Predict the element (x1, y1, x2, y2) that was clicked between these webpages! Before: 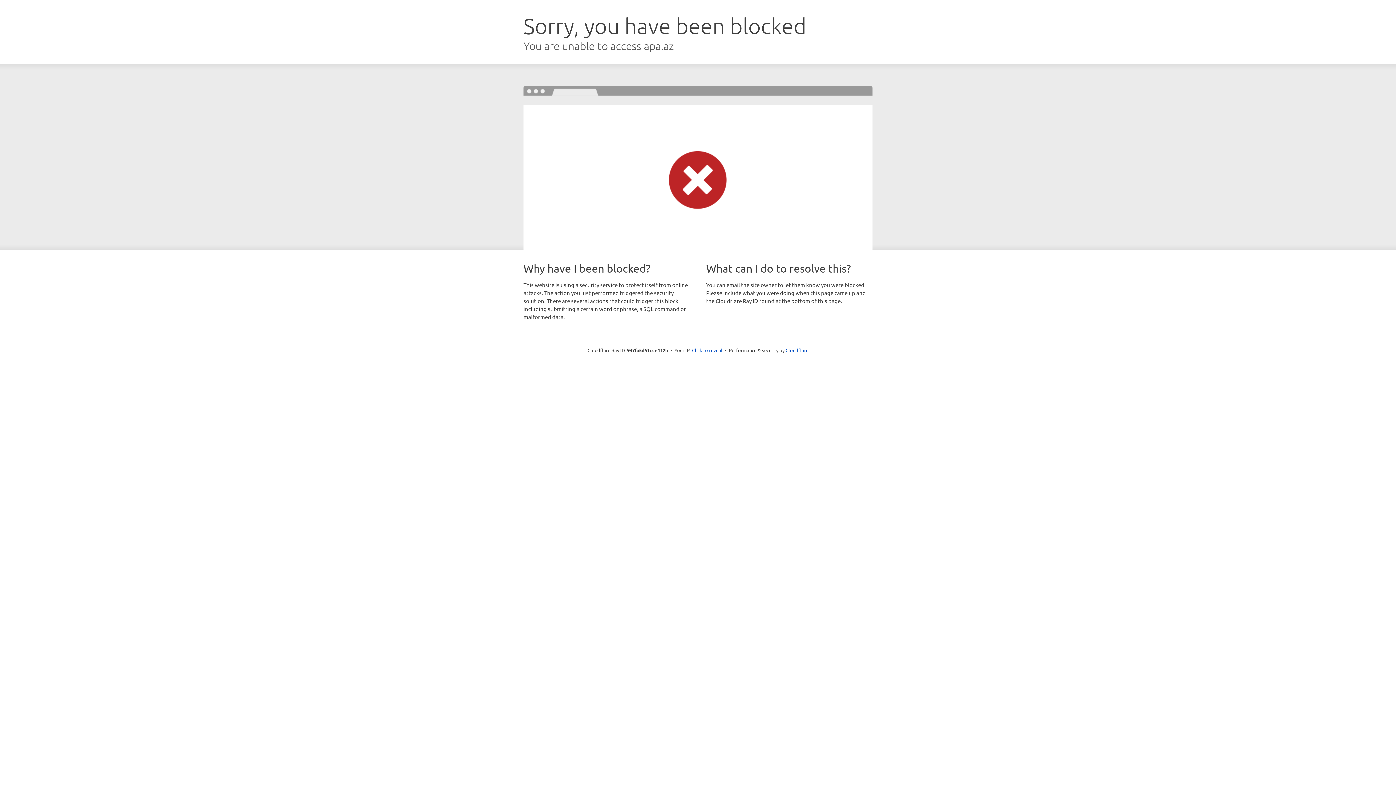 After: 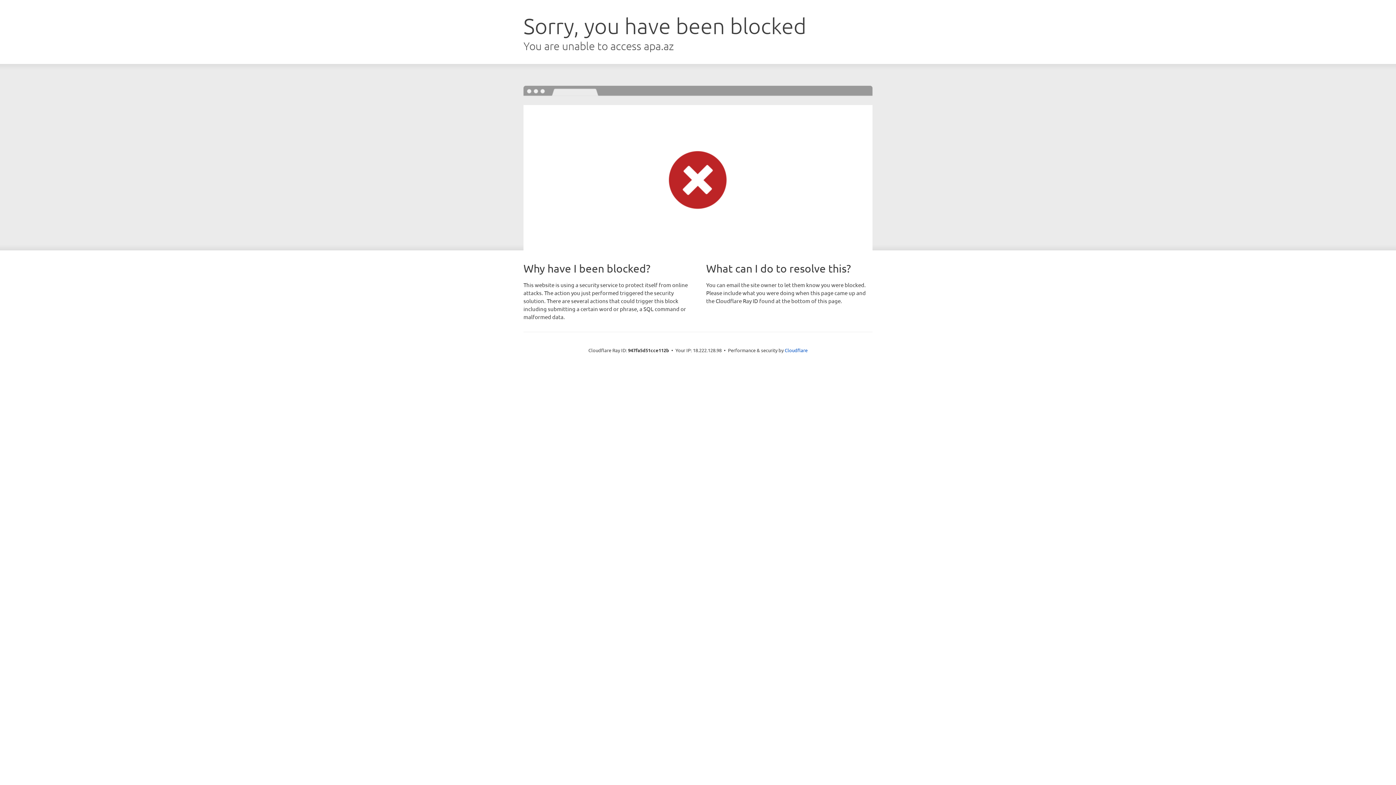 Action: label: Click to reveal bbox: (692, 346, 722, 353)